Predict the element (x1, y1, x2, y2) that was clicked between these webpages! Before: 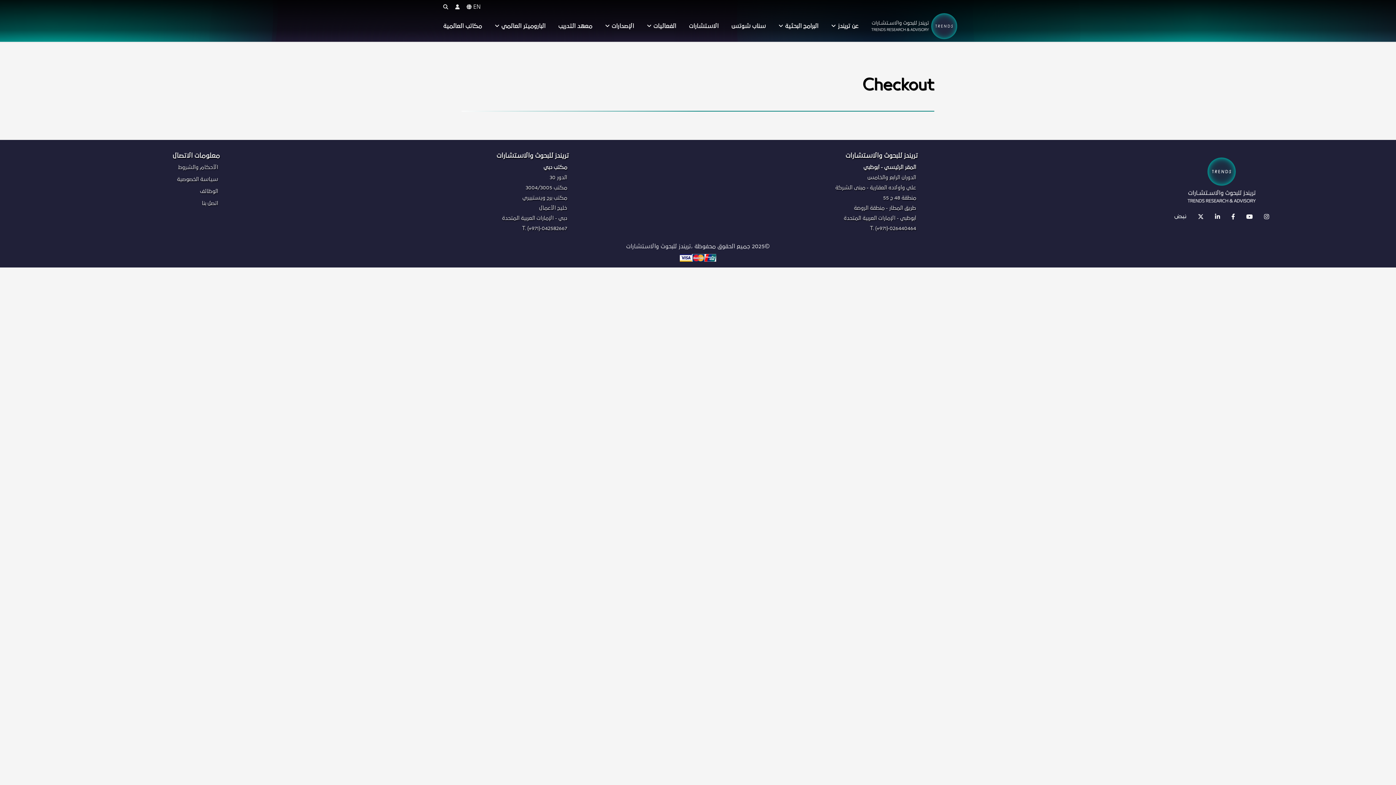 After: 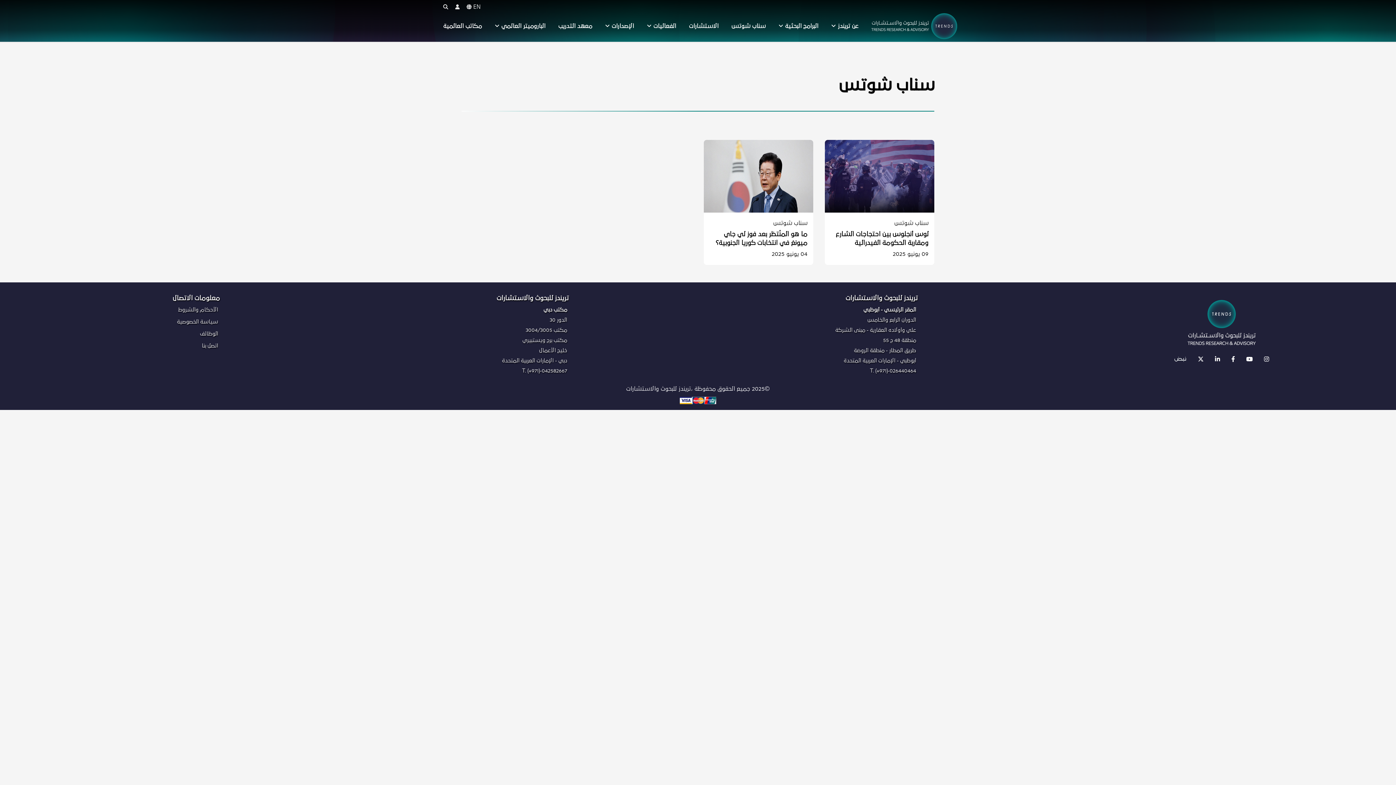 Action: bbox: (731, 22, 765, 30) label: سناب شوتس